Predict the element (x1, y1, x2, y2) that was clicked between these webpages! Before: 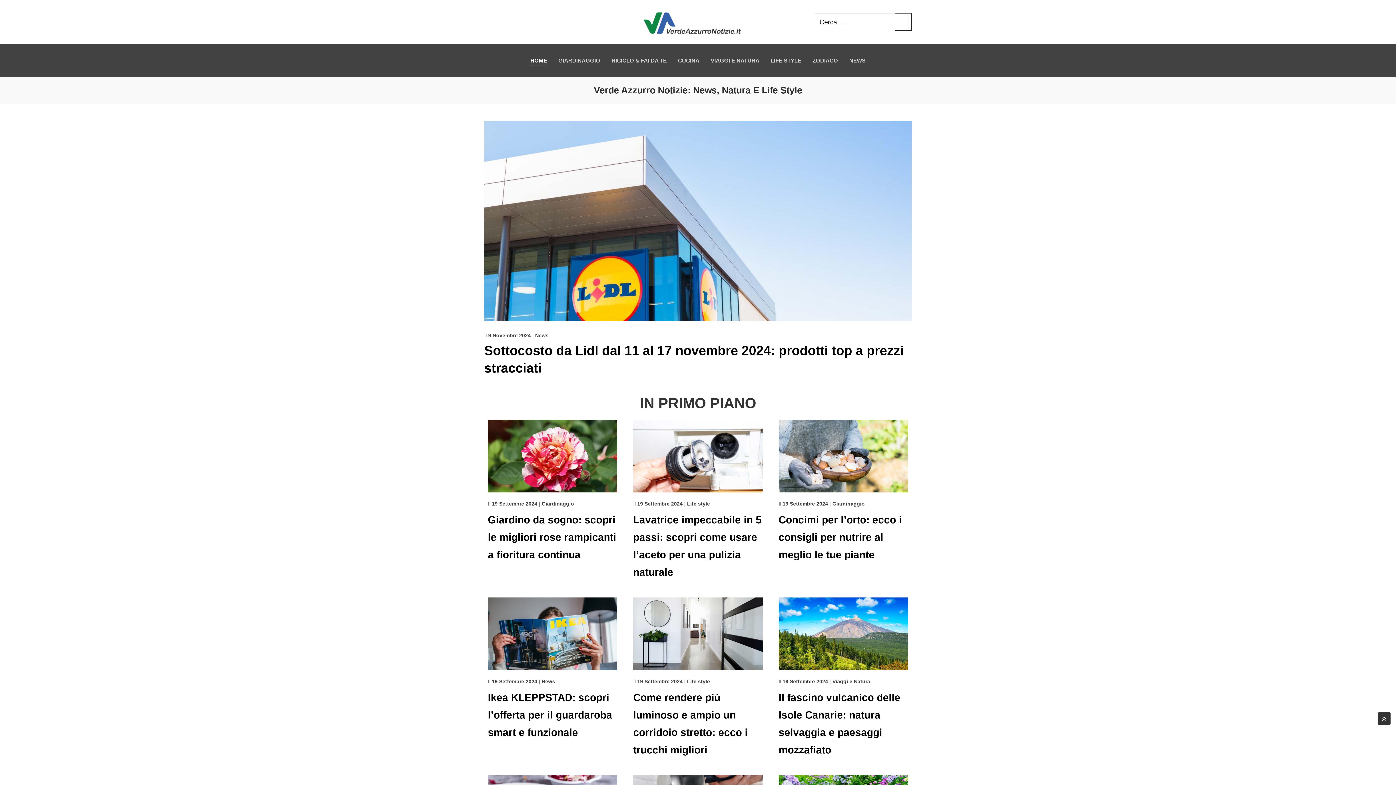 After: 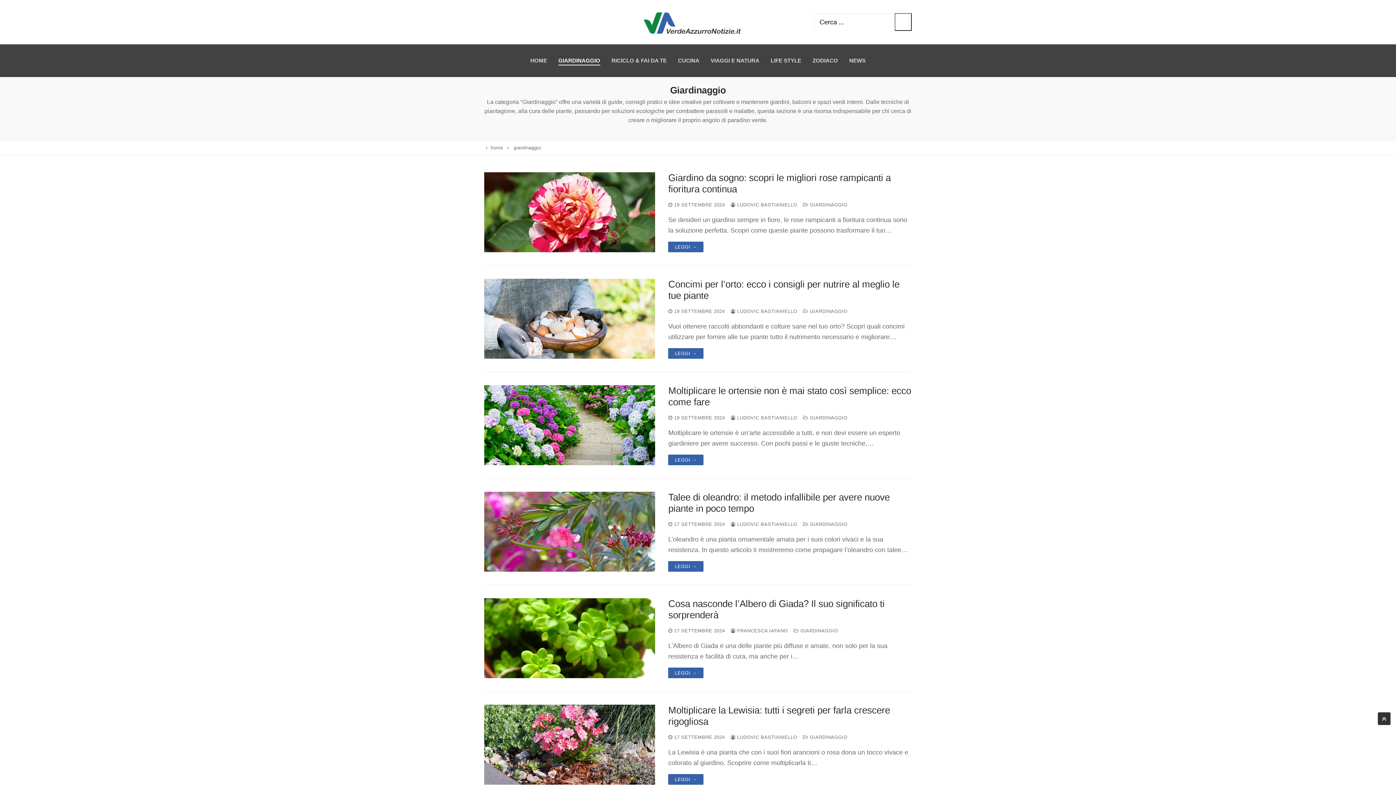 Action: label: GIARDINAGGIO bbox: (553, 53, 605, 67)